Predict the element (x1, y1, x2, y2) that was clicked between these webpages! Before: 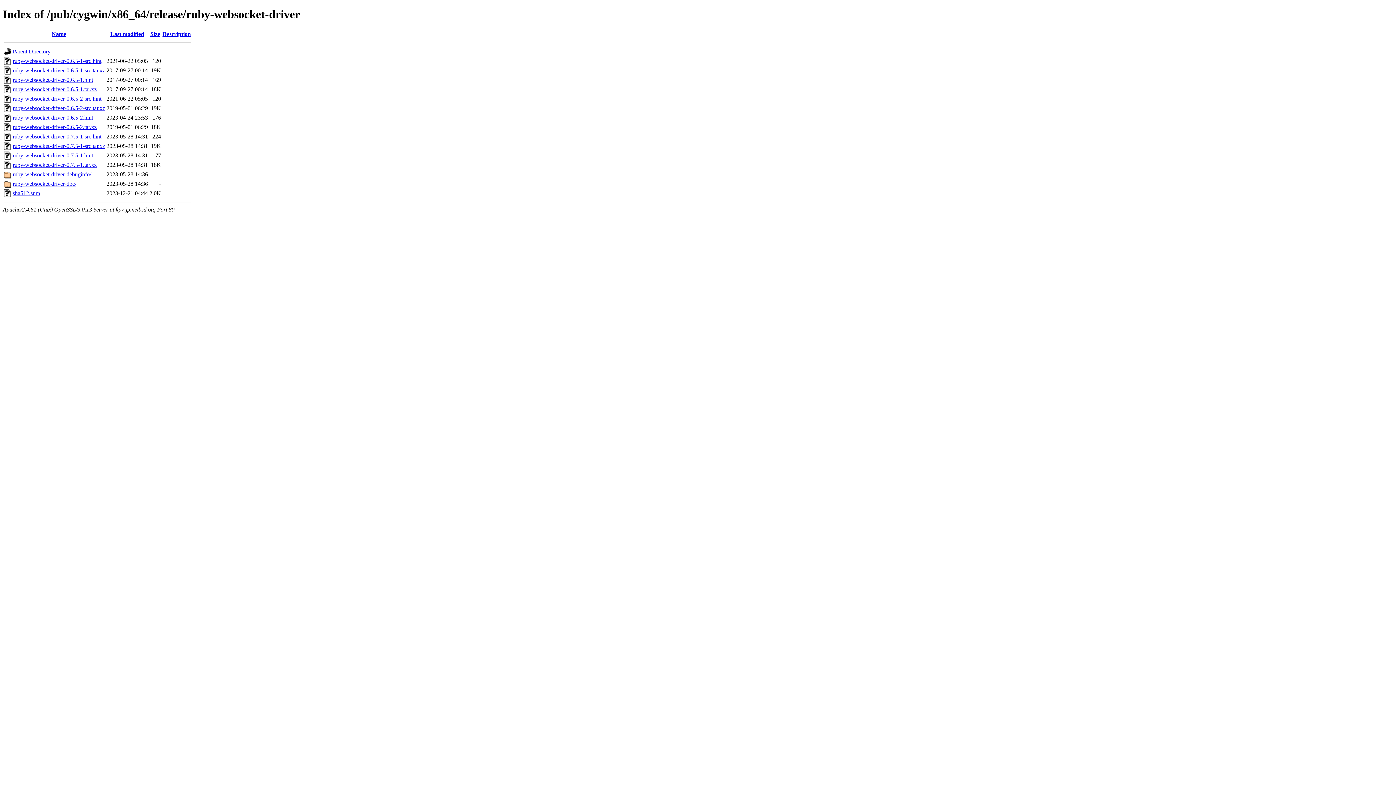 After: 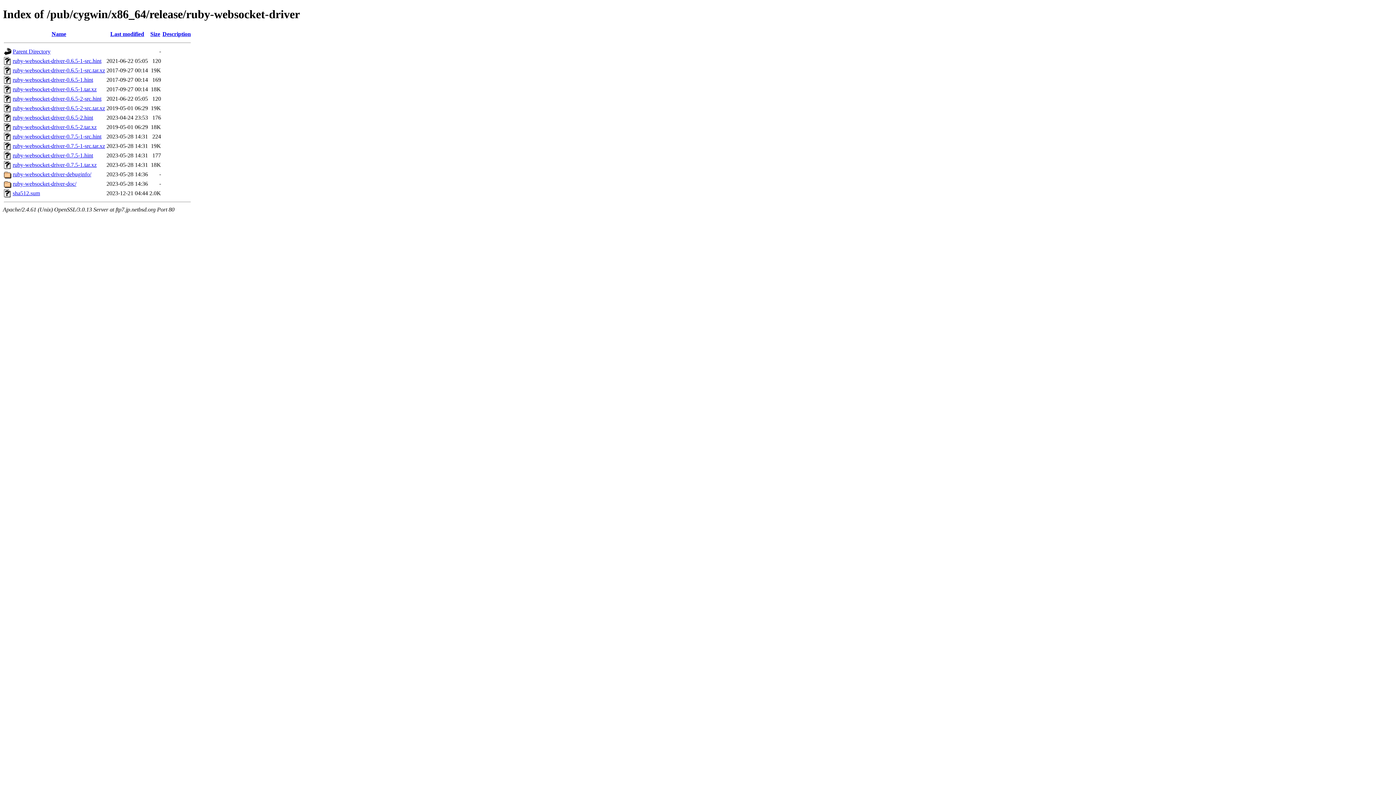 Action: bbox: (12, 67, 105, 73) label: ruby-websocket-driver-0.6.5-1-src.tar.xz